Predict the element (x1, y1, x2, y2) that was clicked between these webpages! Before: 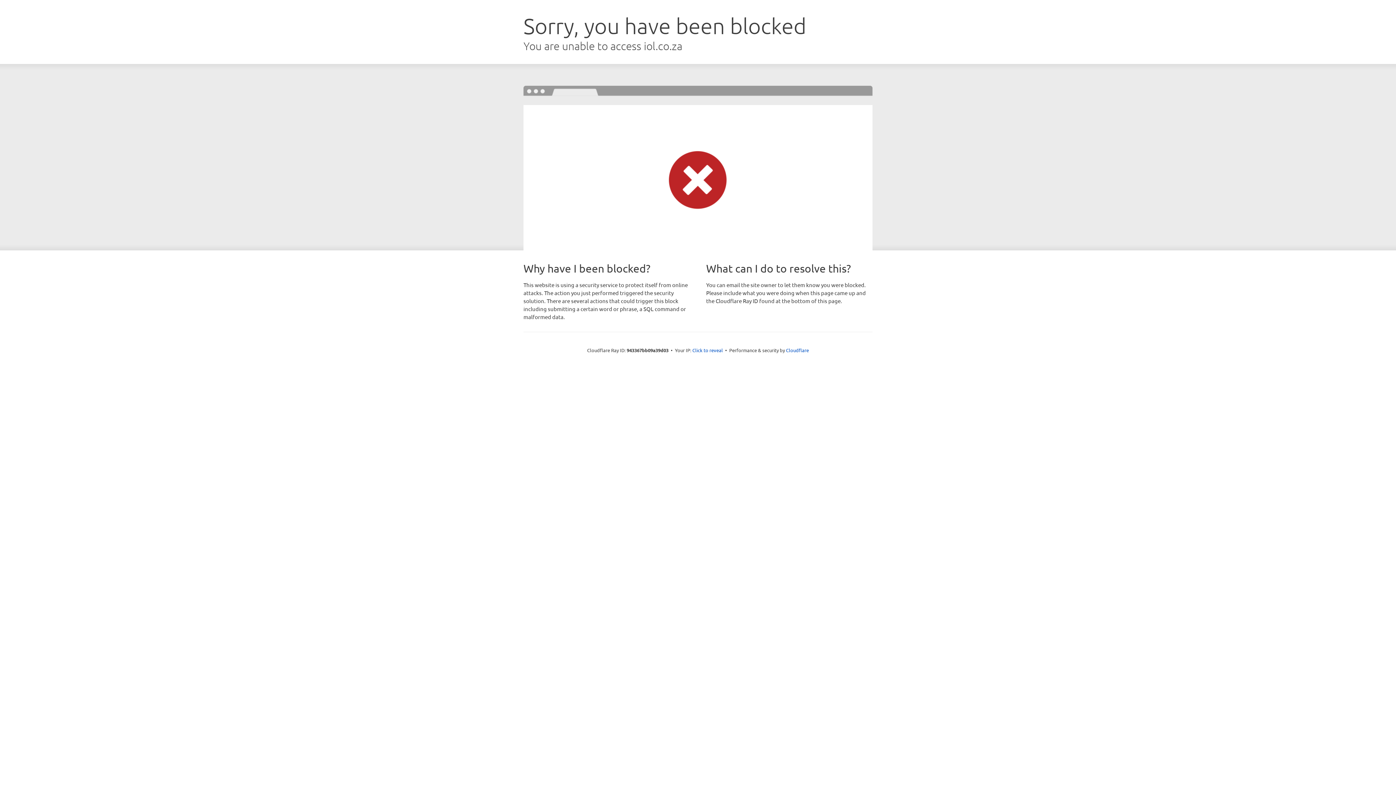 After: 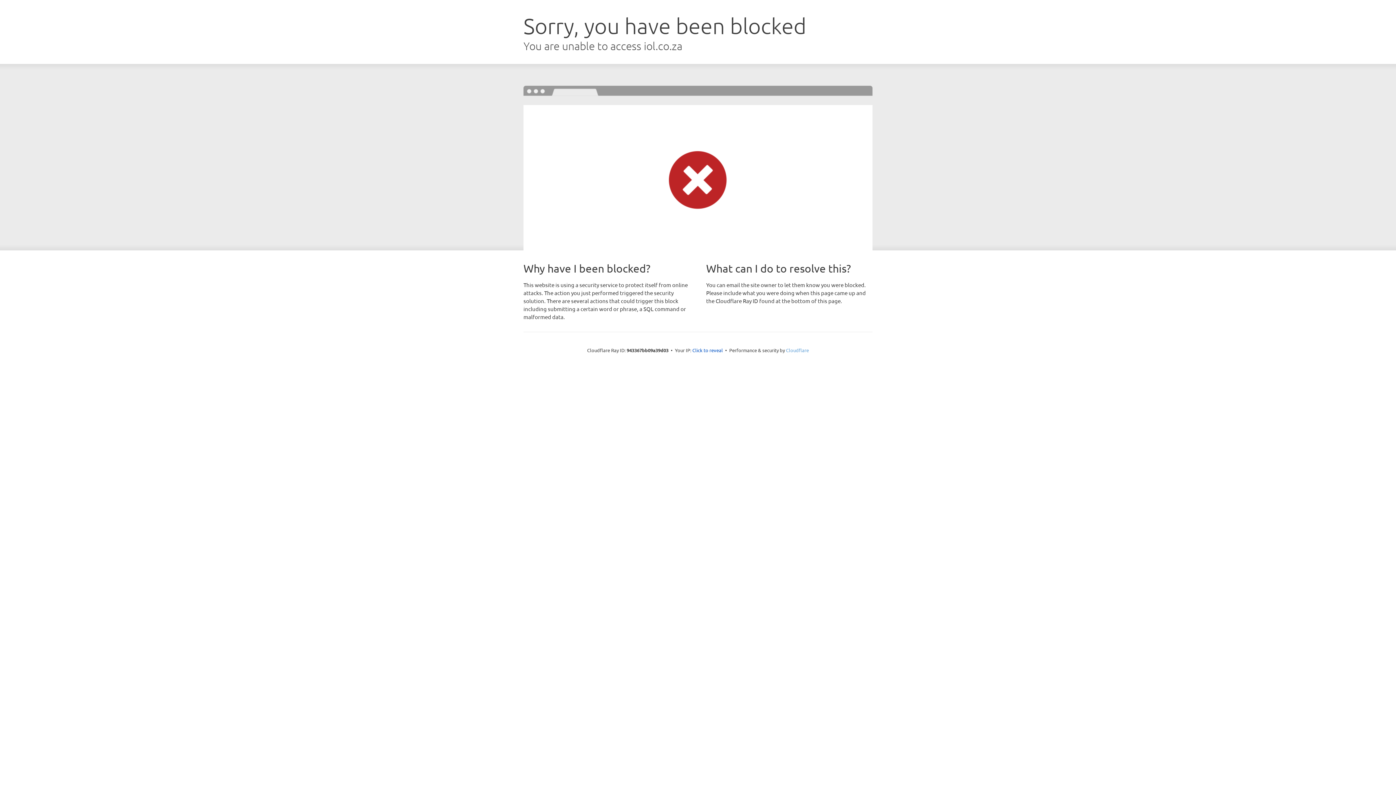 Action: bbox: (786, 347, 809, 353) label: Cloudflare